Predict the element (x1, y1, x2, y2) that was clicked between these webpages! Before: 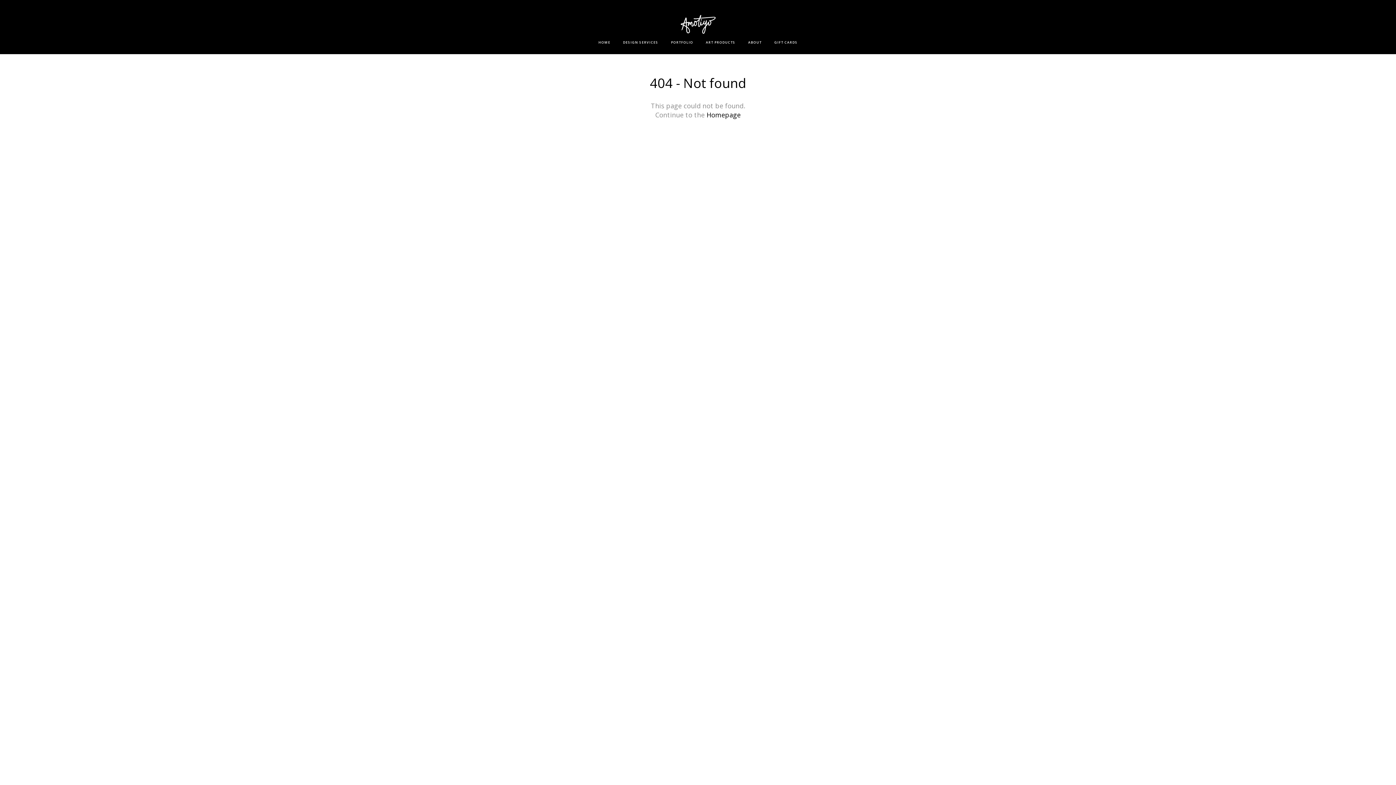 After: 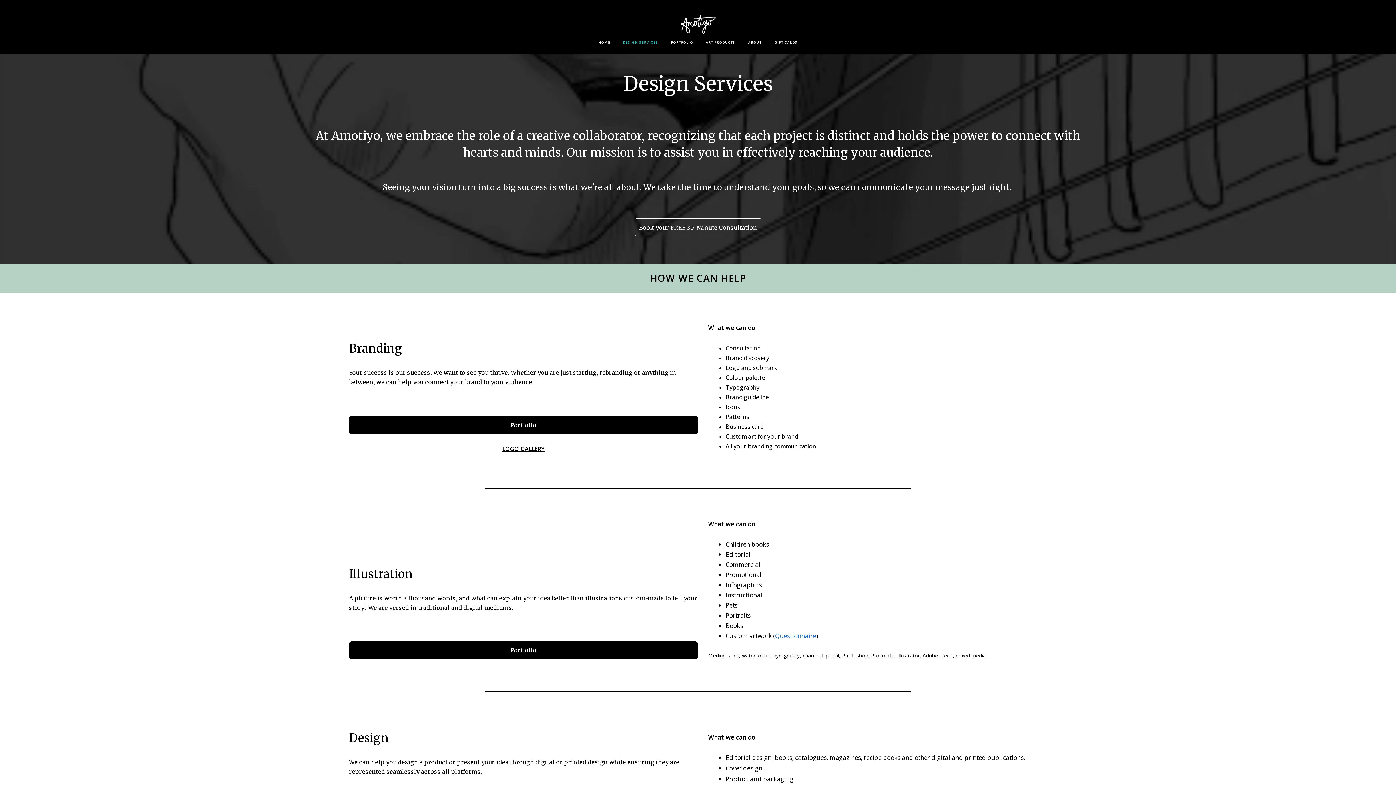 Action: label: DESIGN SERVICES bbox: (616, 37, 664, 45)